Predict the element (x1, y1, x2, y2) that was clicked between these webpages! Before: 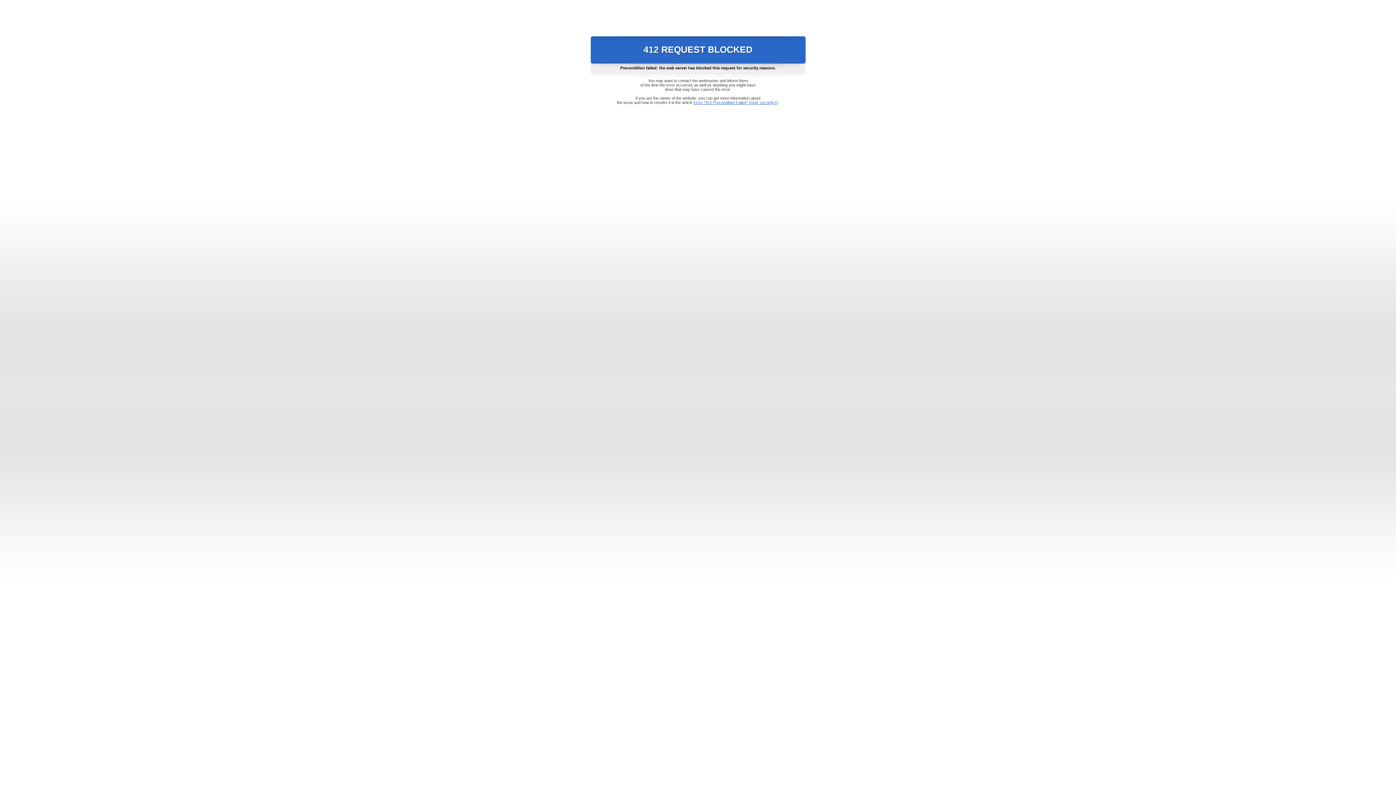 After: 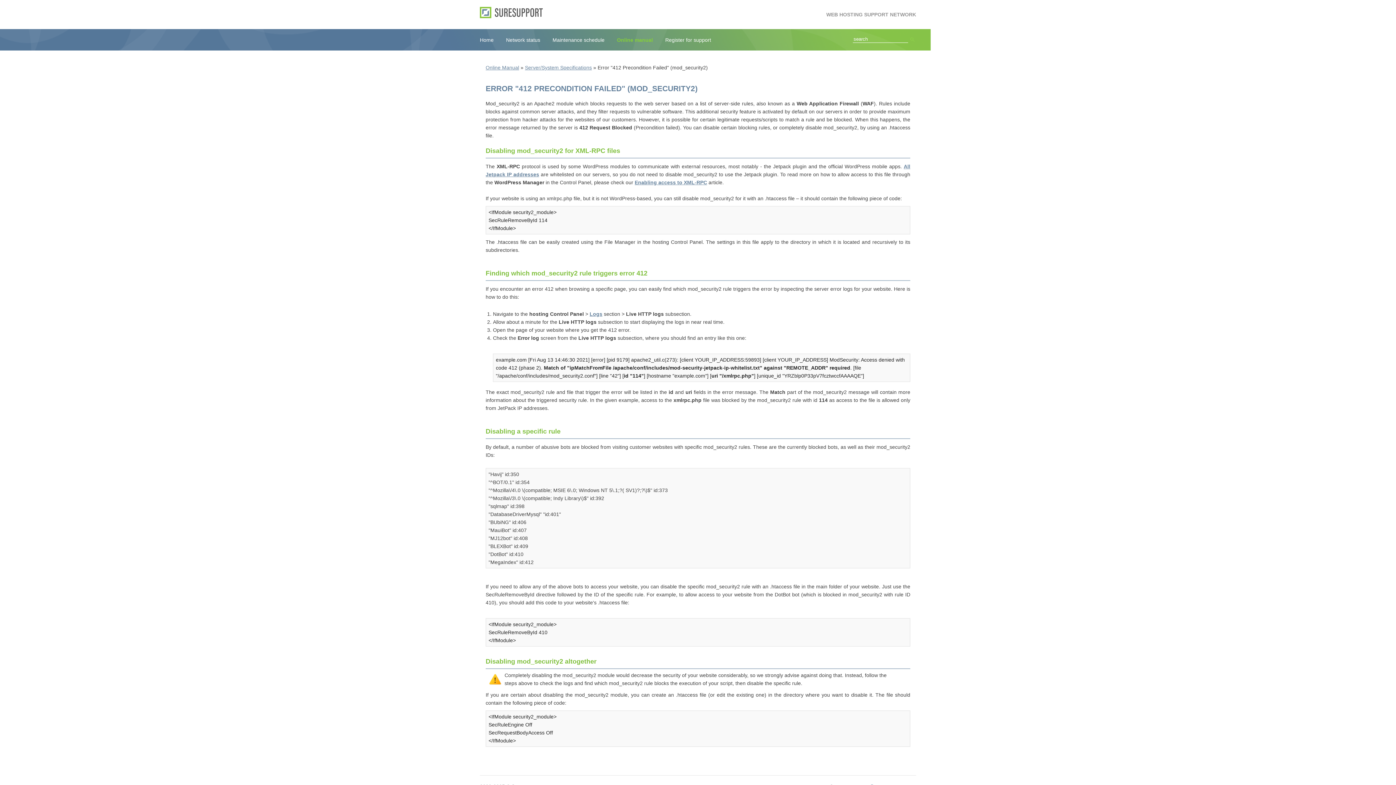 Action: label: Error "412 Precondition Failed" (mod_security2) bbox: (693, 100, 778, 104)